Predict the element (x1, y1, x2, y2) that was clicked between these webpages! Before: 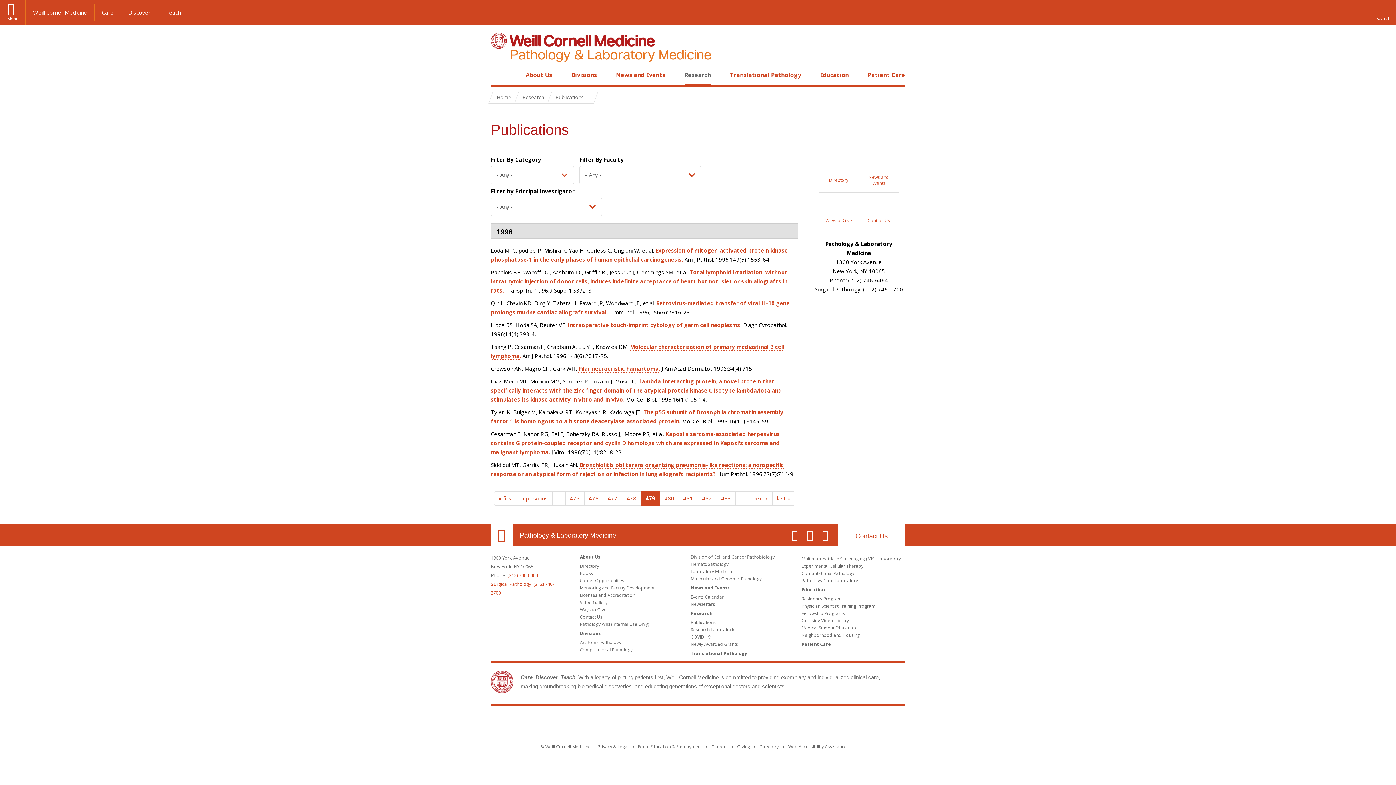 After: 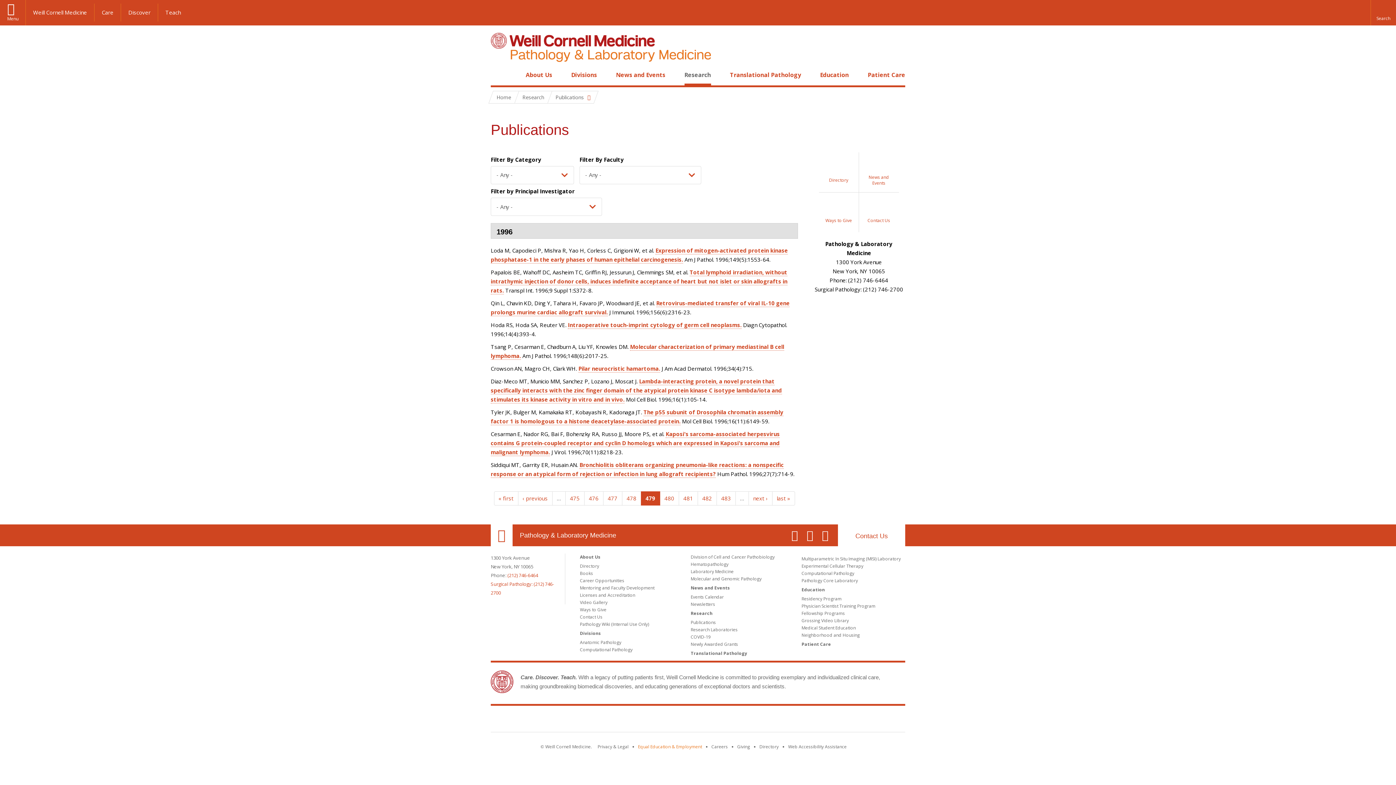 Action: bbox: (638, 744, 702, 750) label: View the Equal Education & Employment notice